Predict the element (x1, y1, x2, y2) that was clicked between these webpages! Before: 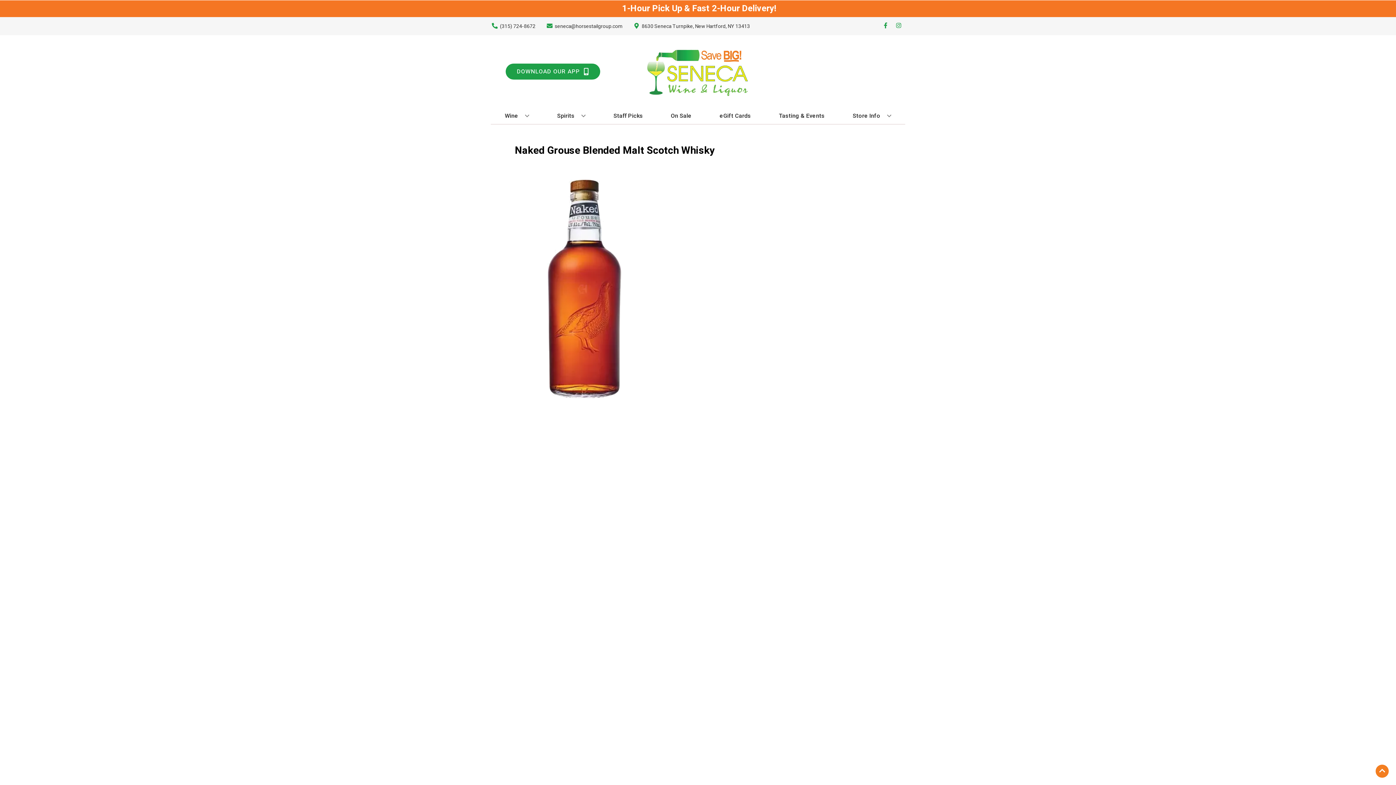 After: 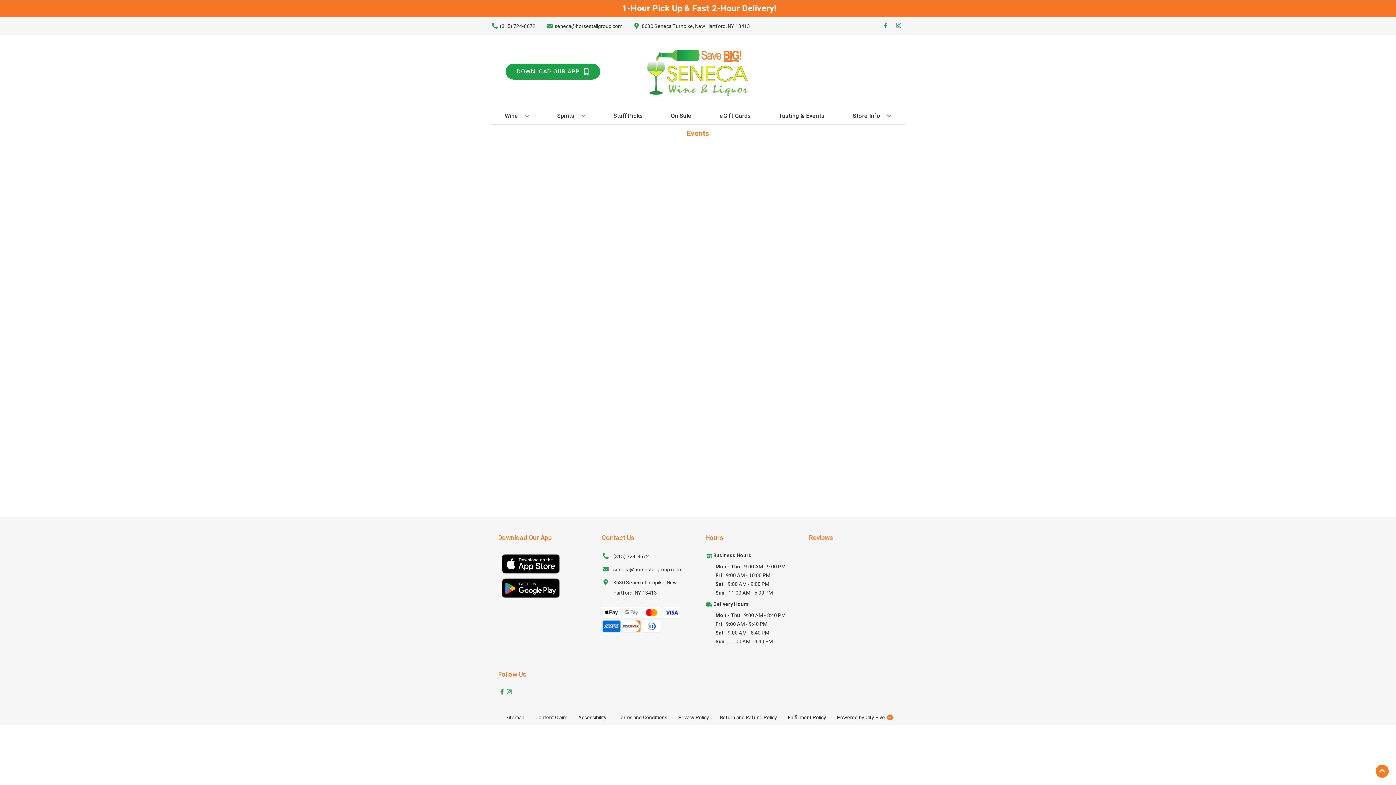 Action: label: Tasting & Events bbox: (776, 108, 827, 124)